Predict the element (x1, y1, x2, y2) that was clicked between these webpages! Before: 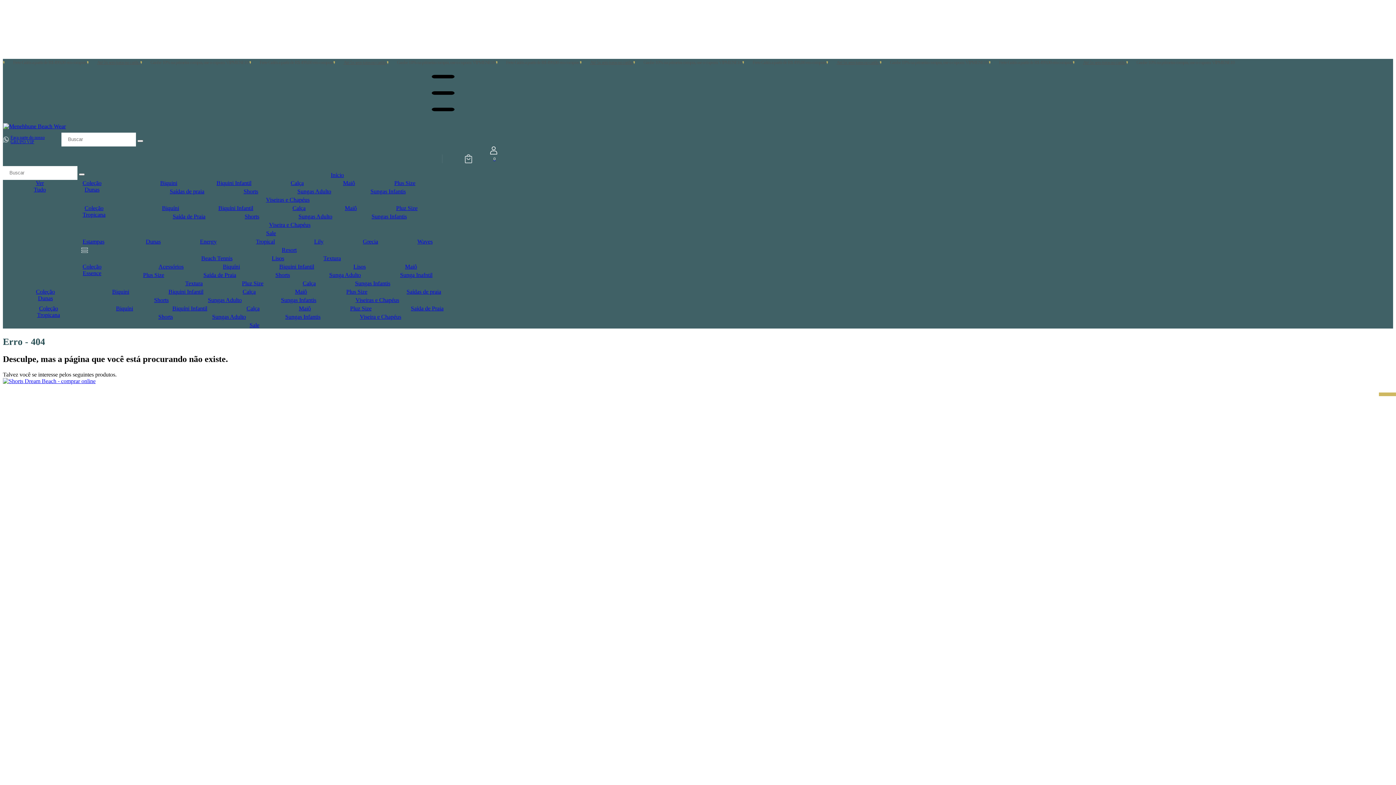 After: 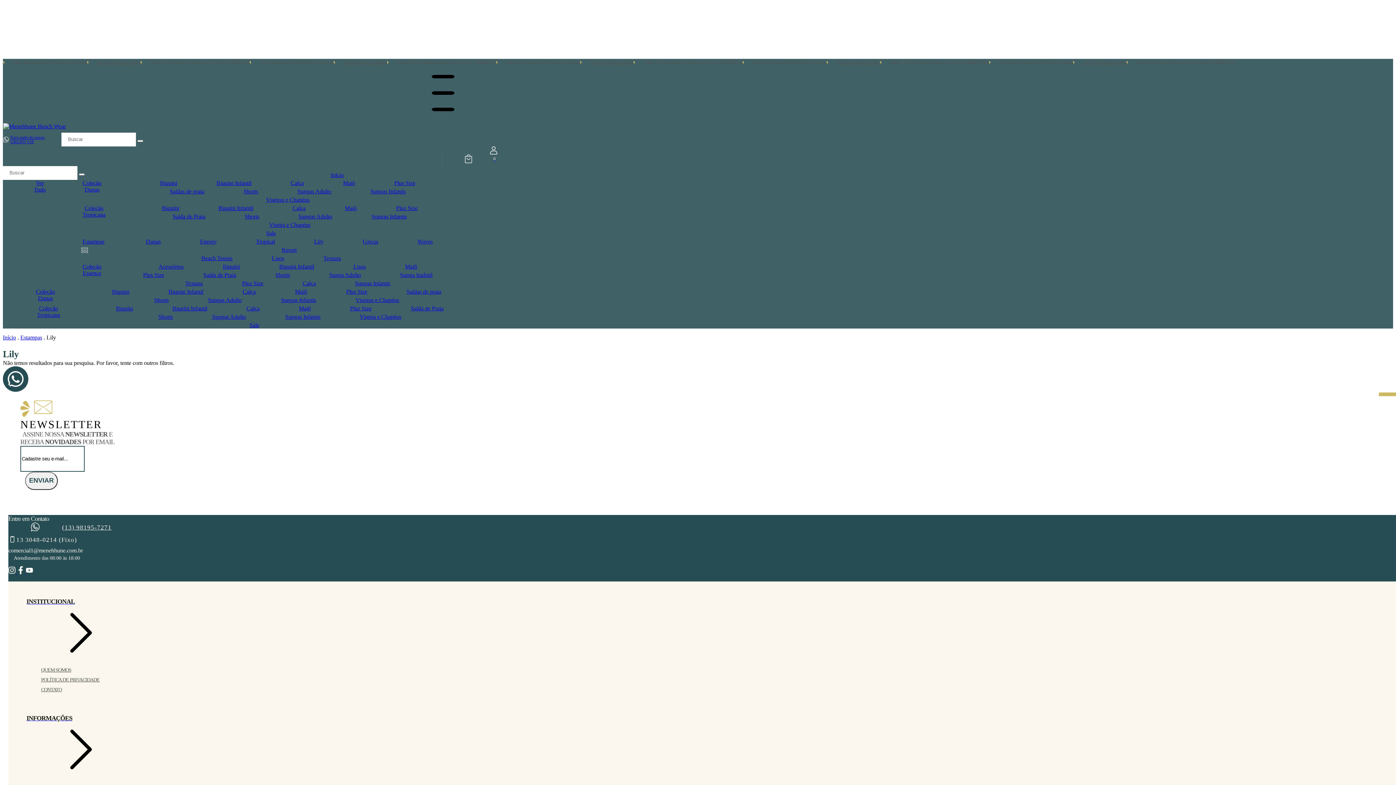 Action: bbox: (314, 238, 323, 245) label: Lily